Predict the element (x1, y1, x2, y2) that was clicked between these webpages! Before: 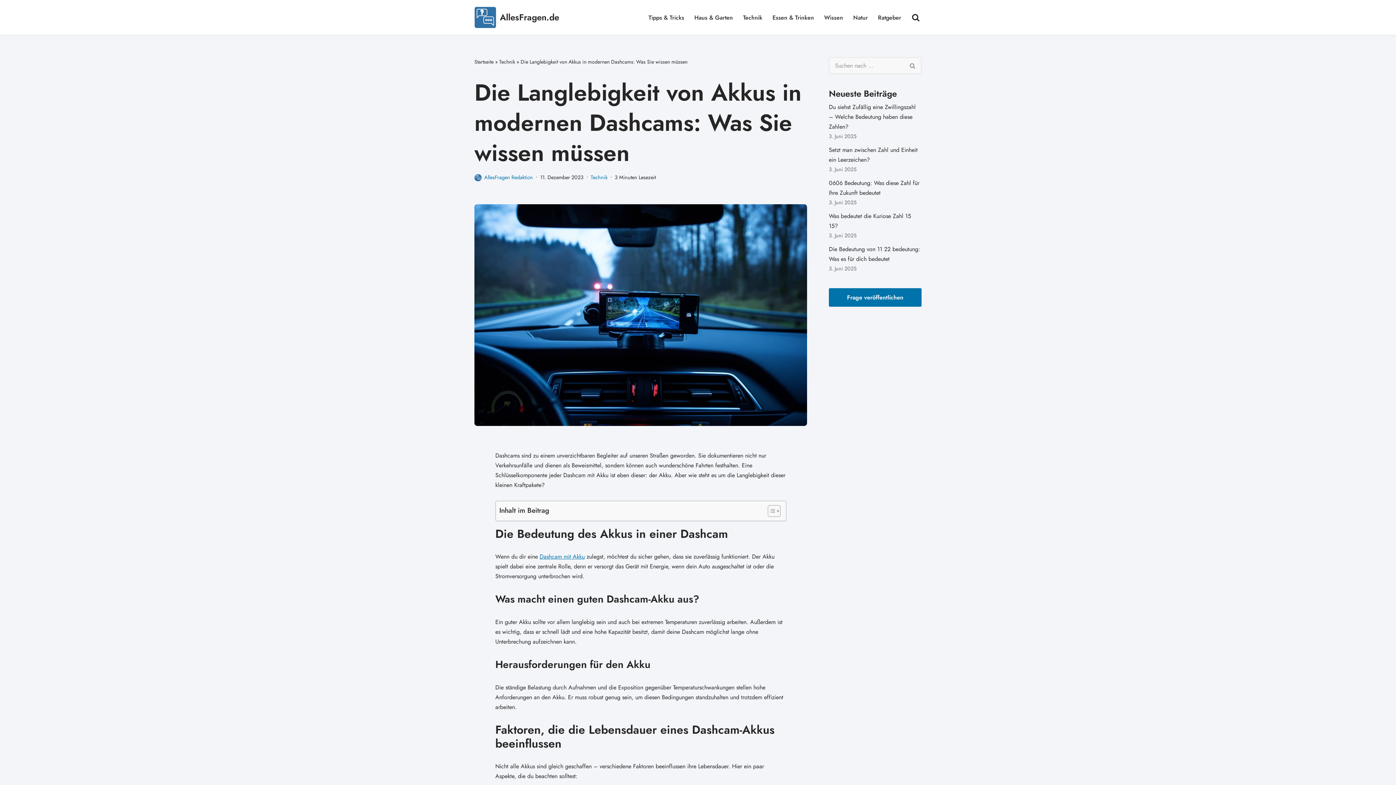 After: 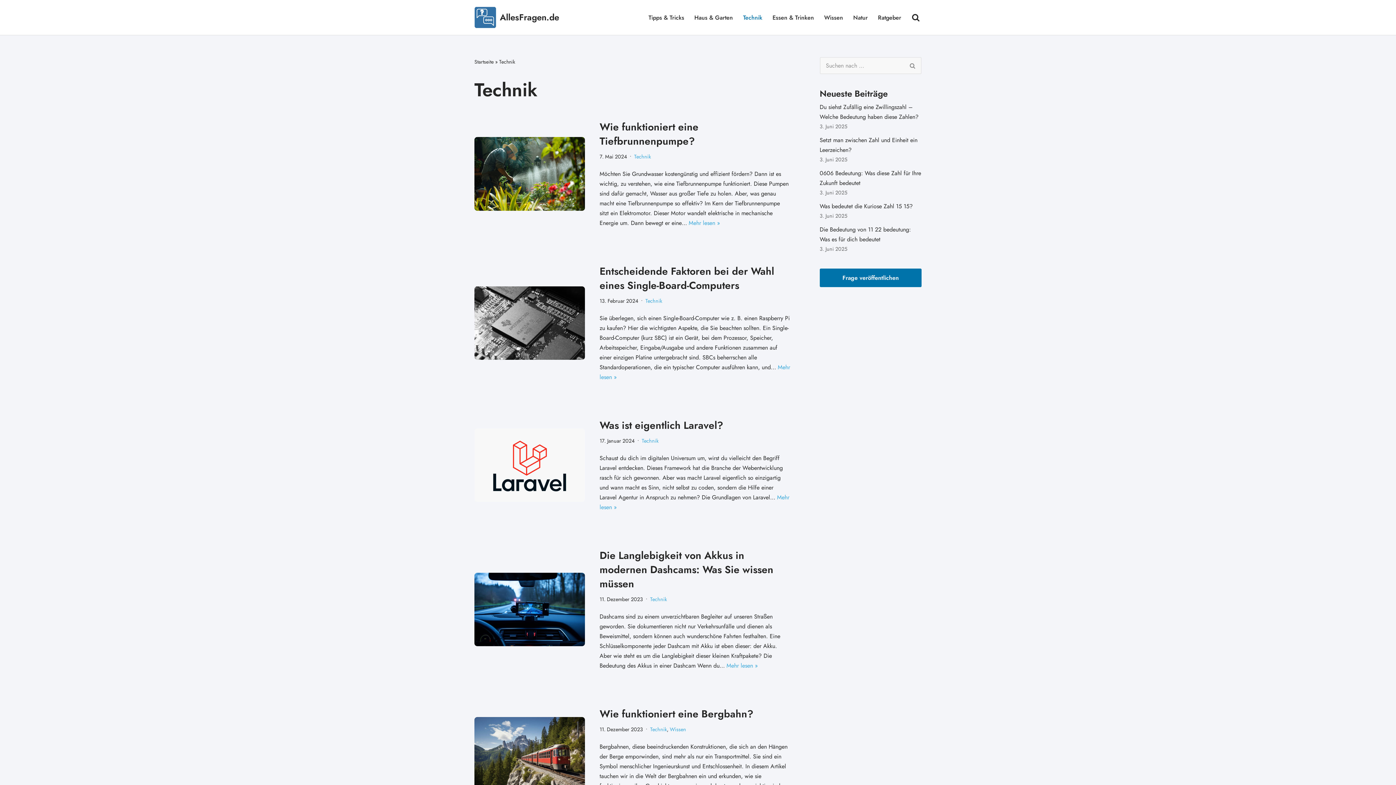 Action: label: Technik bbox: (590, 173, 607, 181)